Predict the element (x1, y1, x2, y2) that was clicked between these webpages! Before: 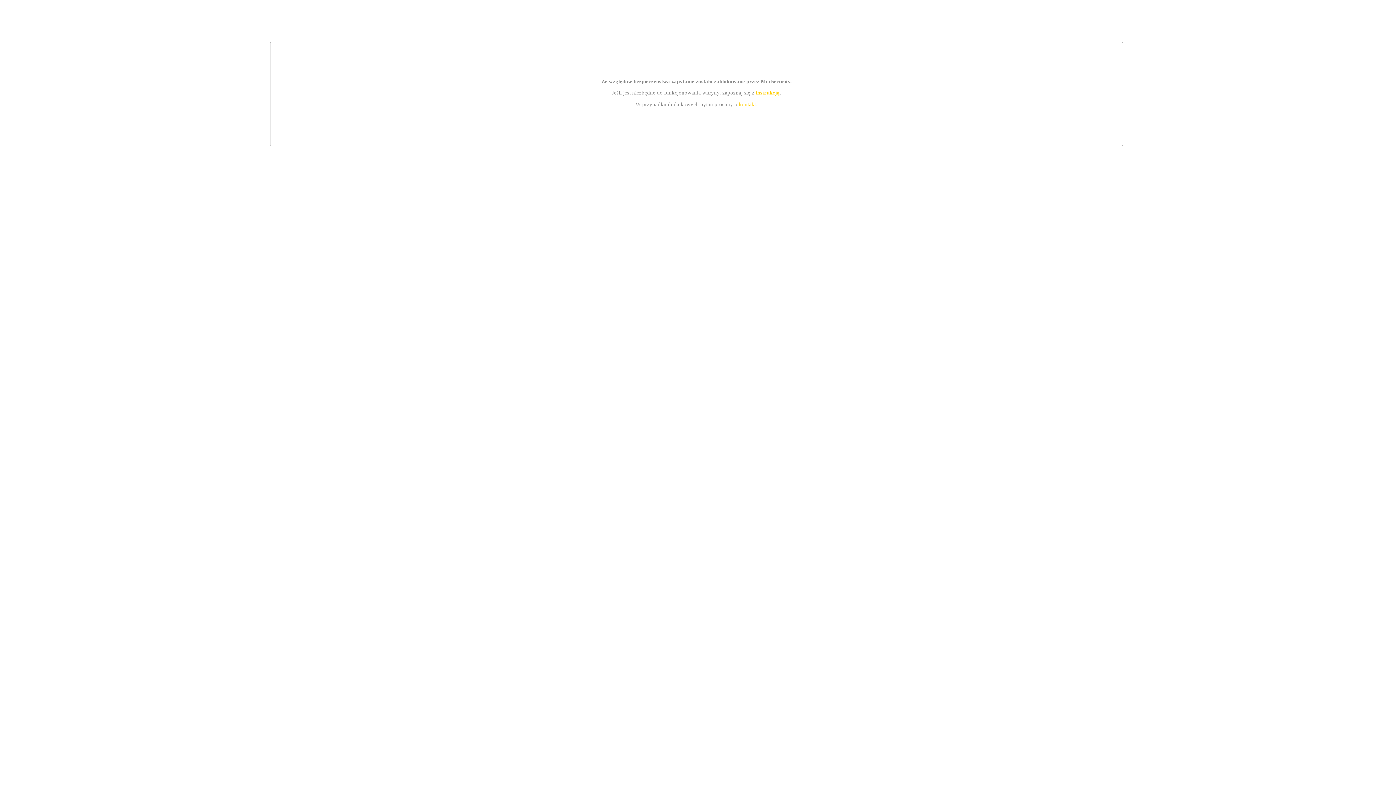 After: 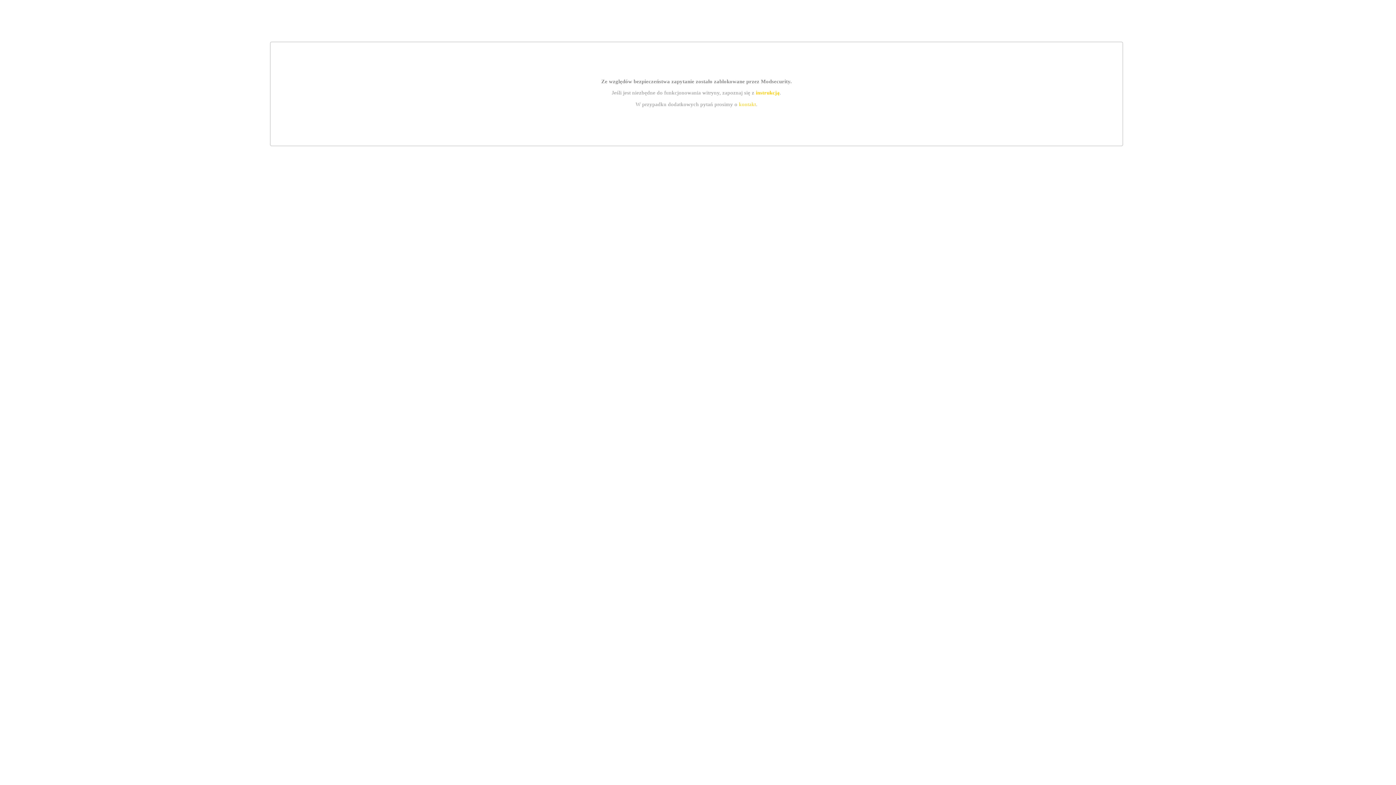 Action: label: instrukcją bbox: (755, 89, 779, 95)